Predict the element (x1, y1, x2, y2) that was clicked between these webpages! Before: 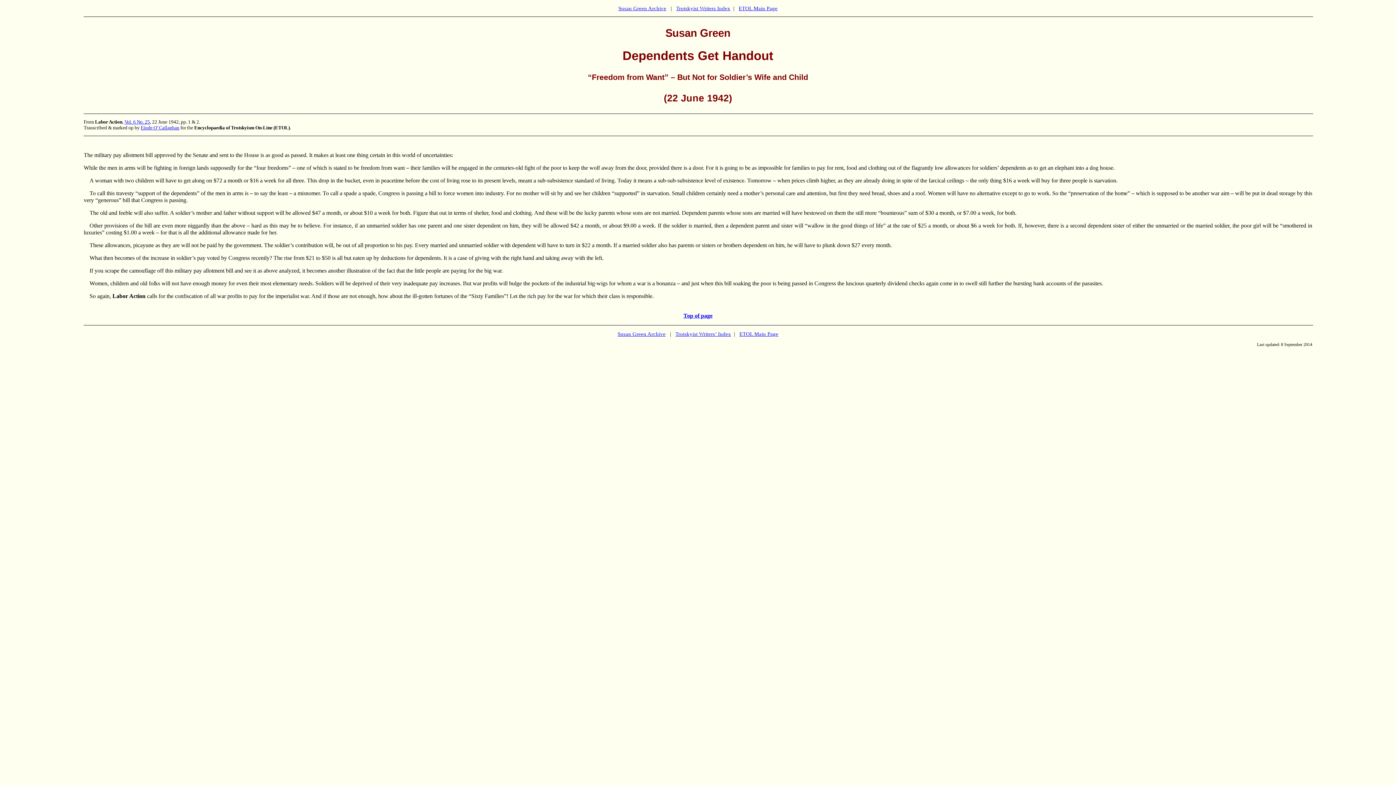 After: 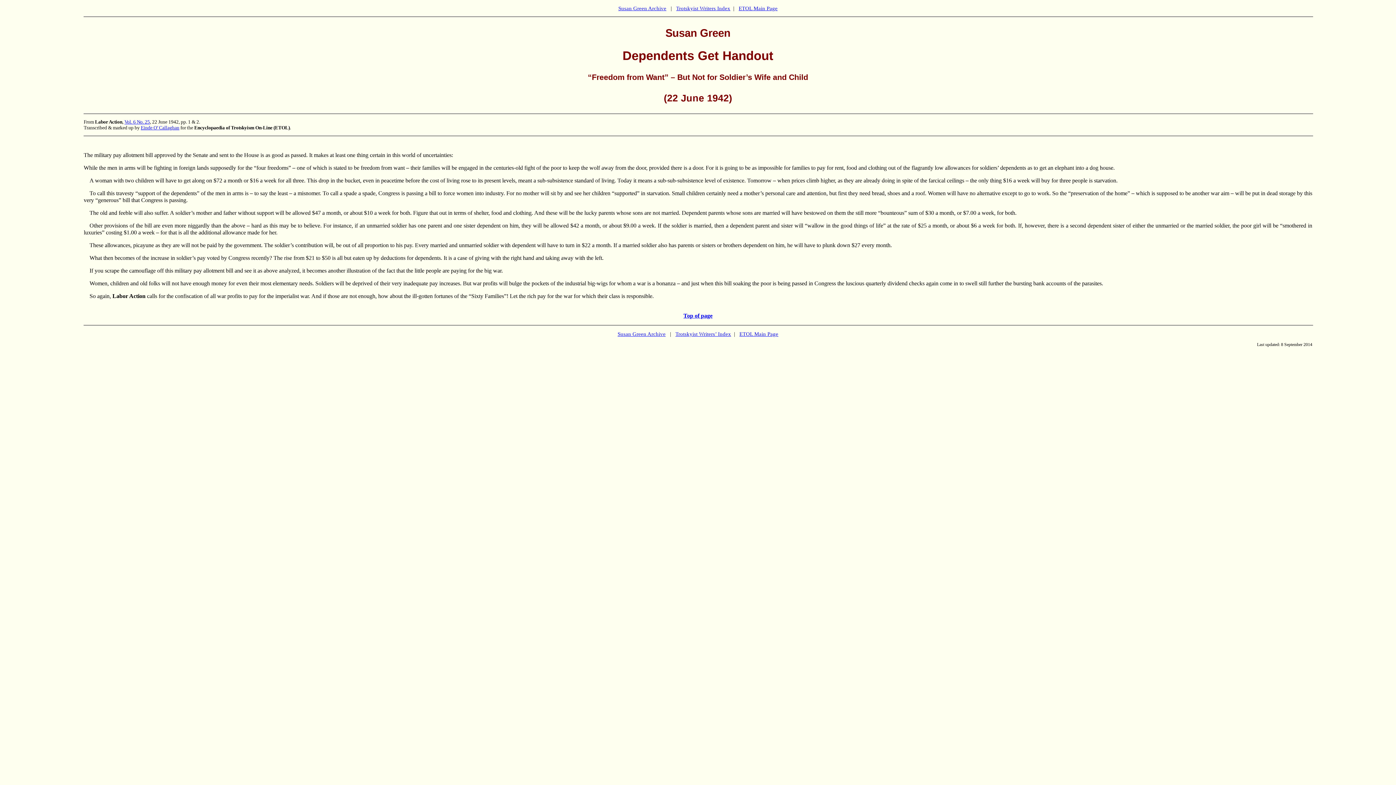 Action: bbox: (683, 312, 712, 318) label: Top of page